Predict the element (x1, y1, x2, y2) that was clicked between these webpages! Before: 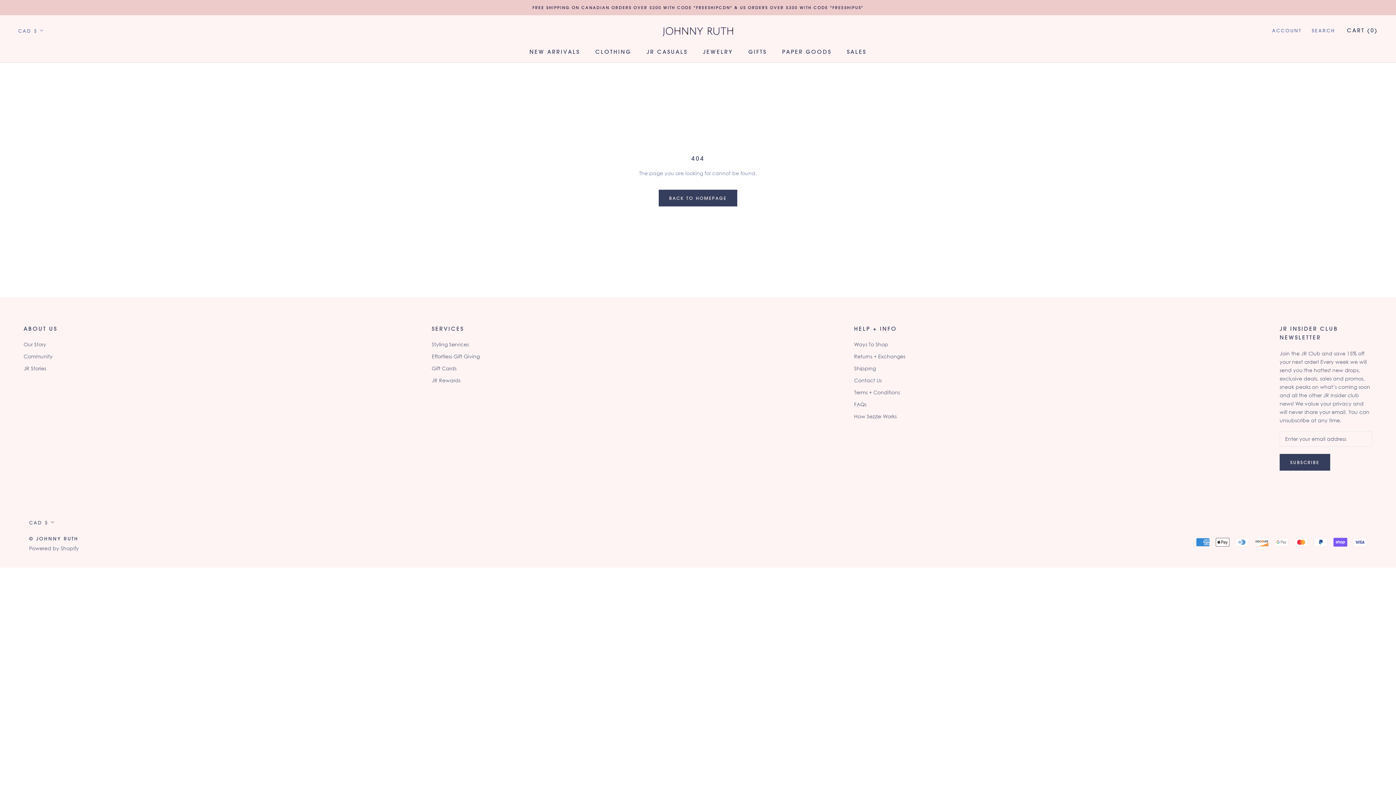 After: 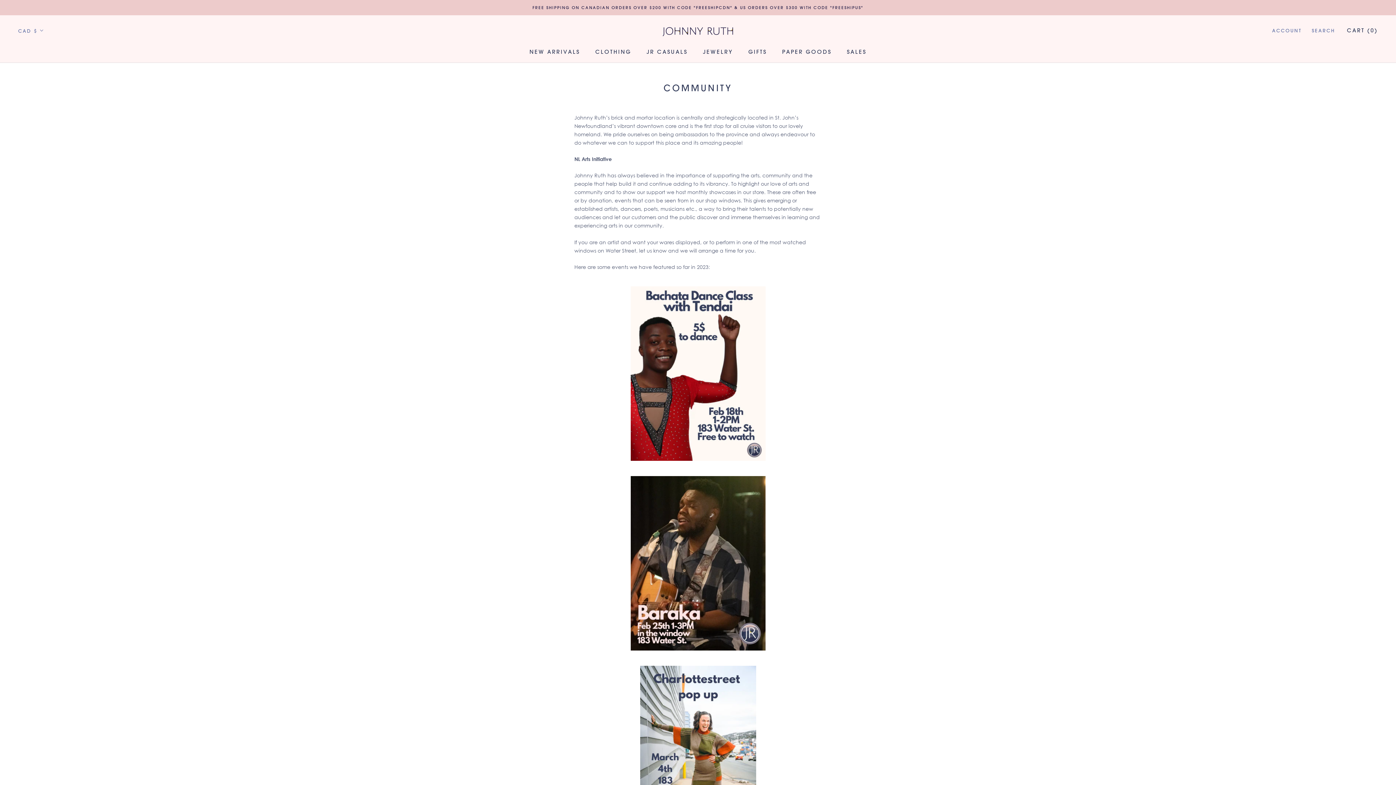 Action: label: Community bbox: (23, 352, 57, 360)